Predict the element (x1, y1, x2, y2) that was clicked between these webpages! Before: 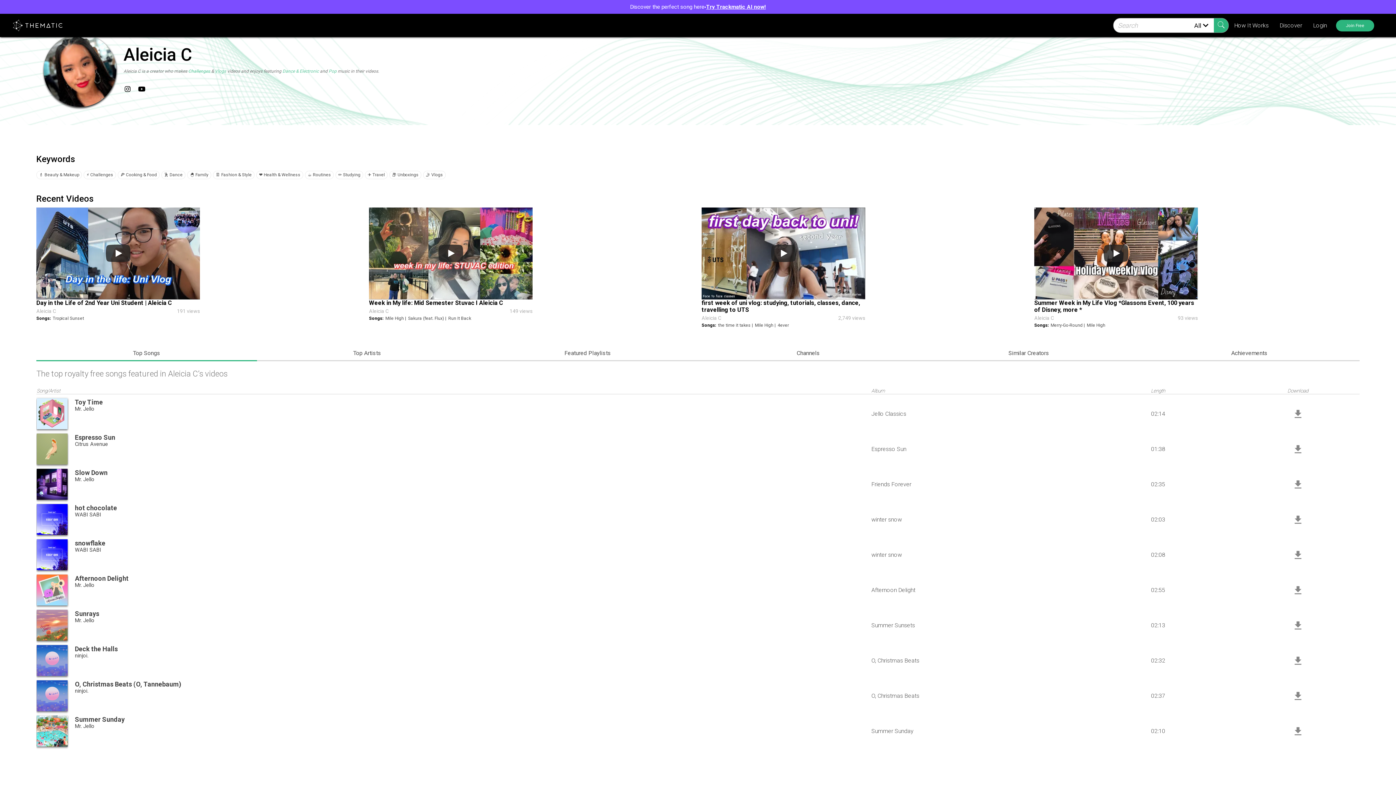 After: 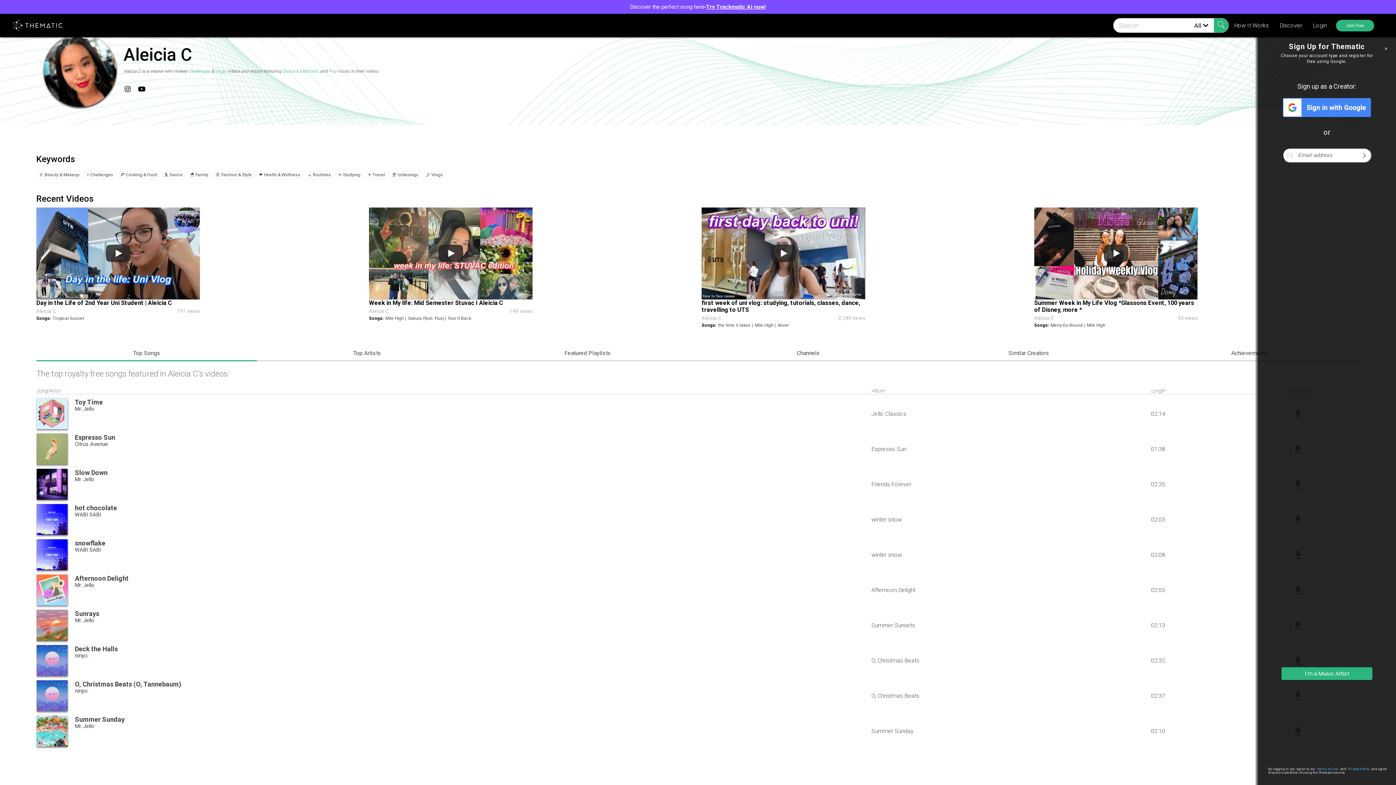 Action: bbox: (1336, 19, 1374, 31) label: Join Free